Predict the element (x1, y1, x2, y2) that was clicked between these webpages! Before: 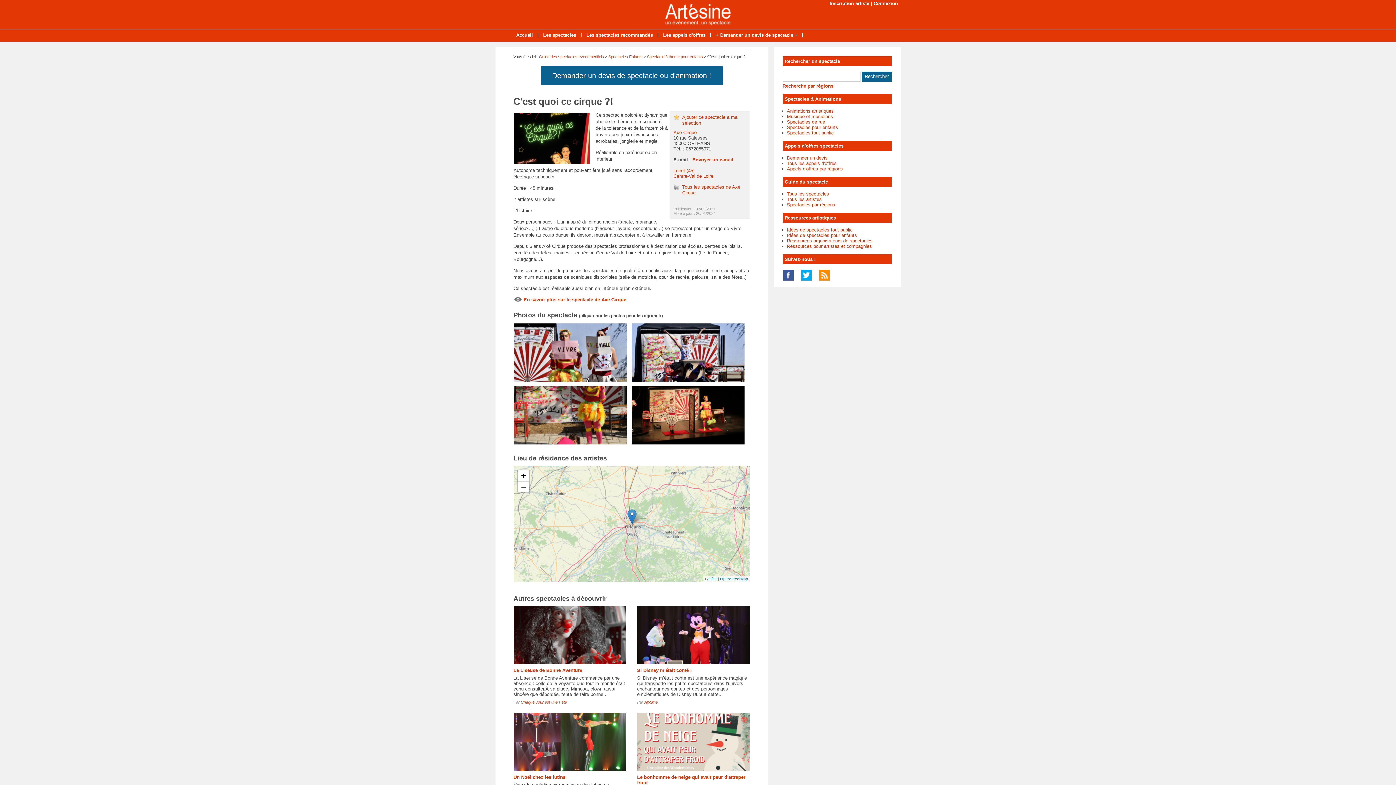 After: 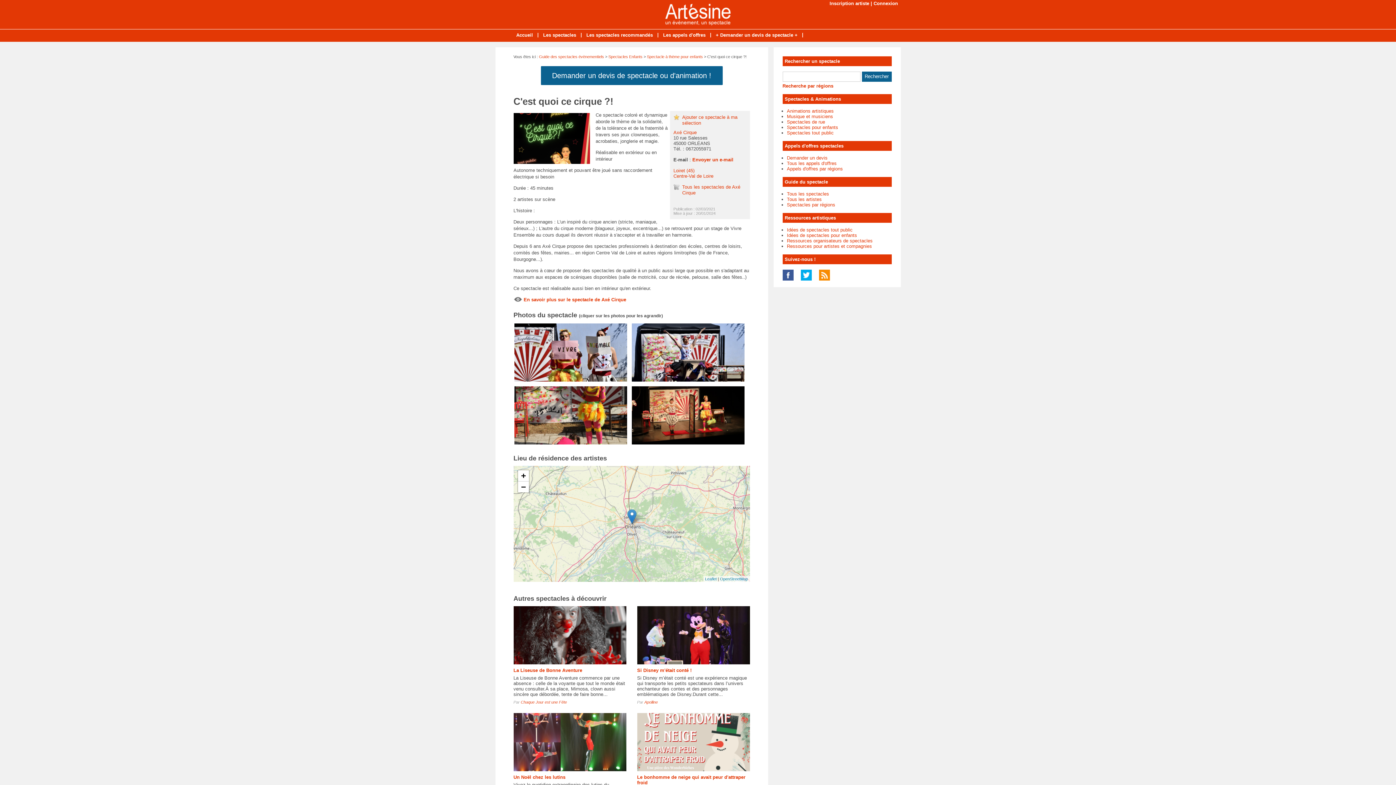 Action: bbox: (819, 276, 835, 281)